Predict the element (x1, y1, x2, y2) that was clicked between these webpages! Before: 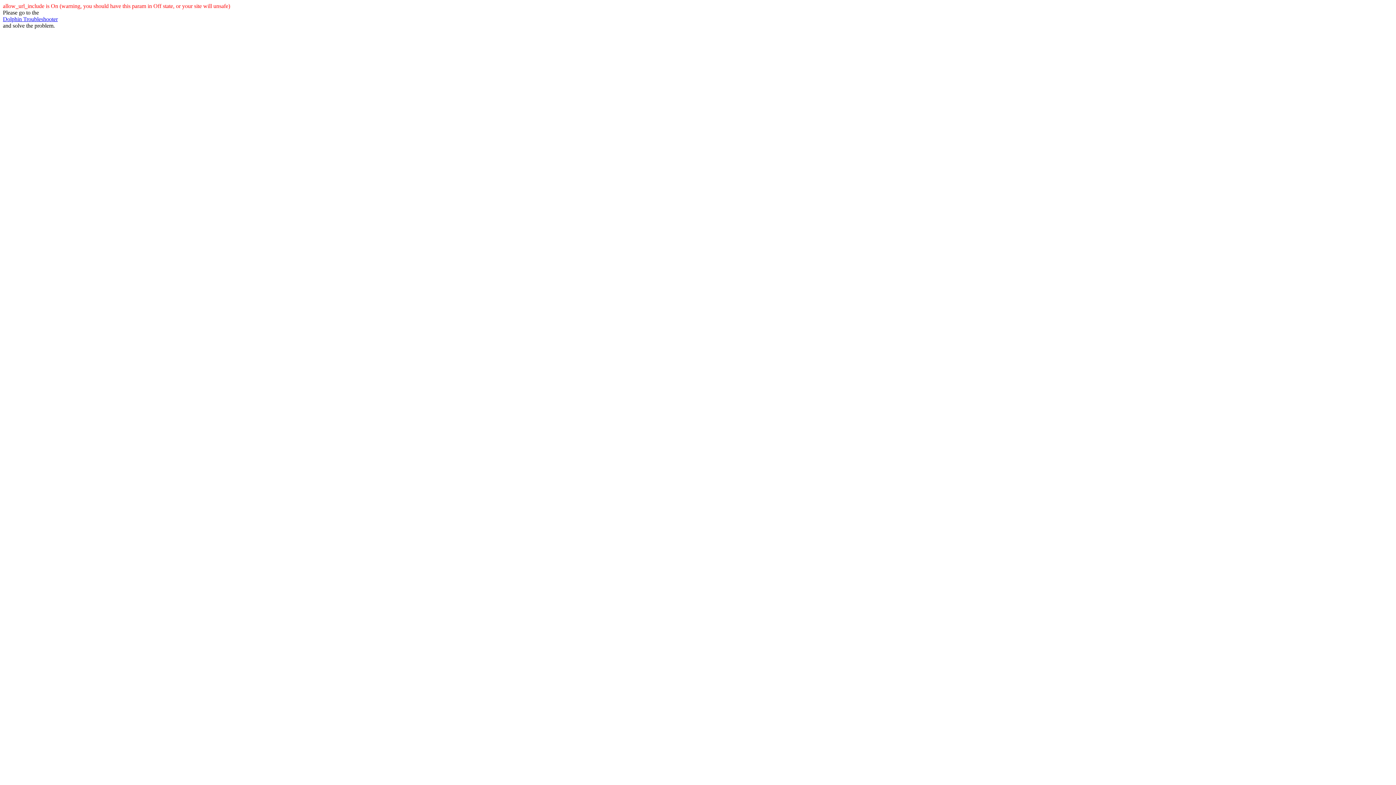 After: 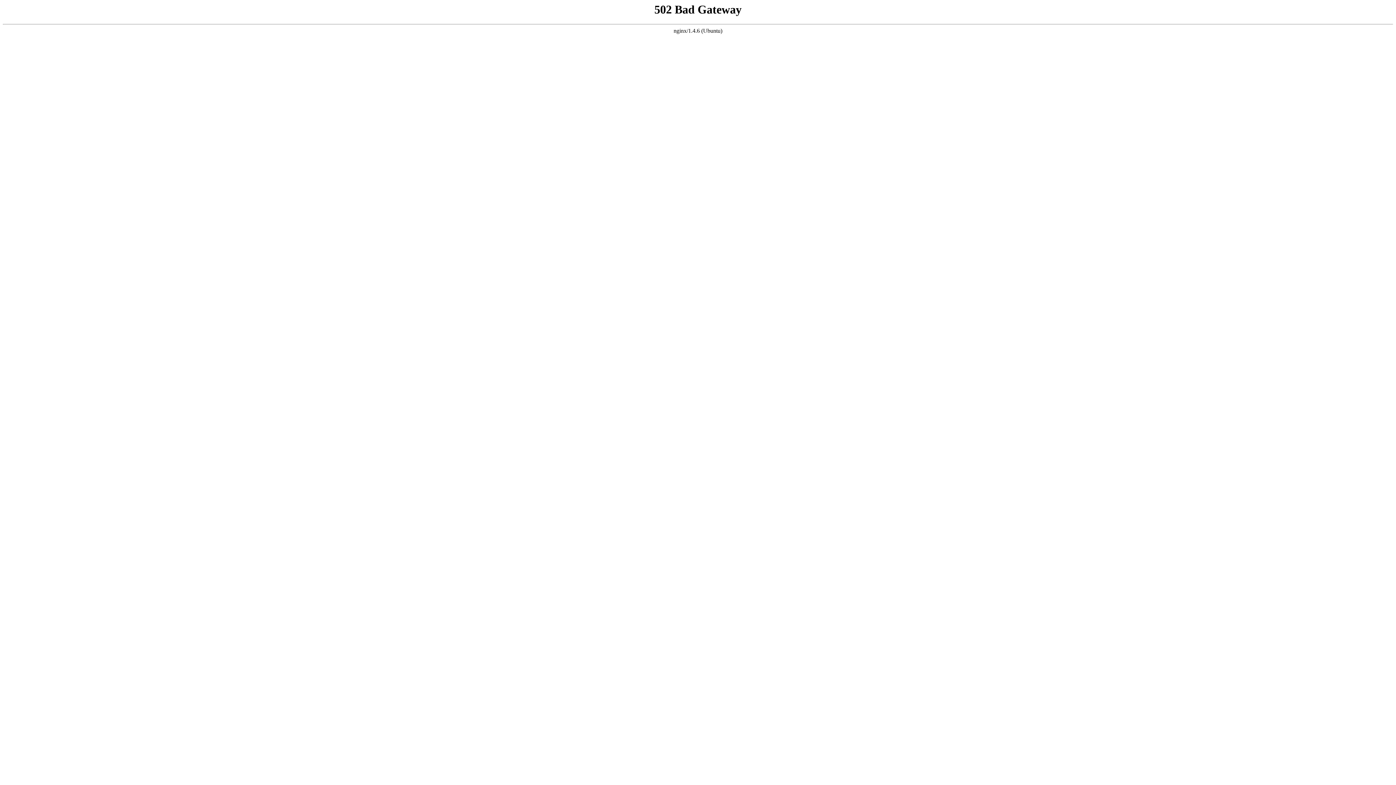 Action: bbox: (2, 16, 57, 22) label: Dolphin Troubleshooter